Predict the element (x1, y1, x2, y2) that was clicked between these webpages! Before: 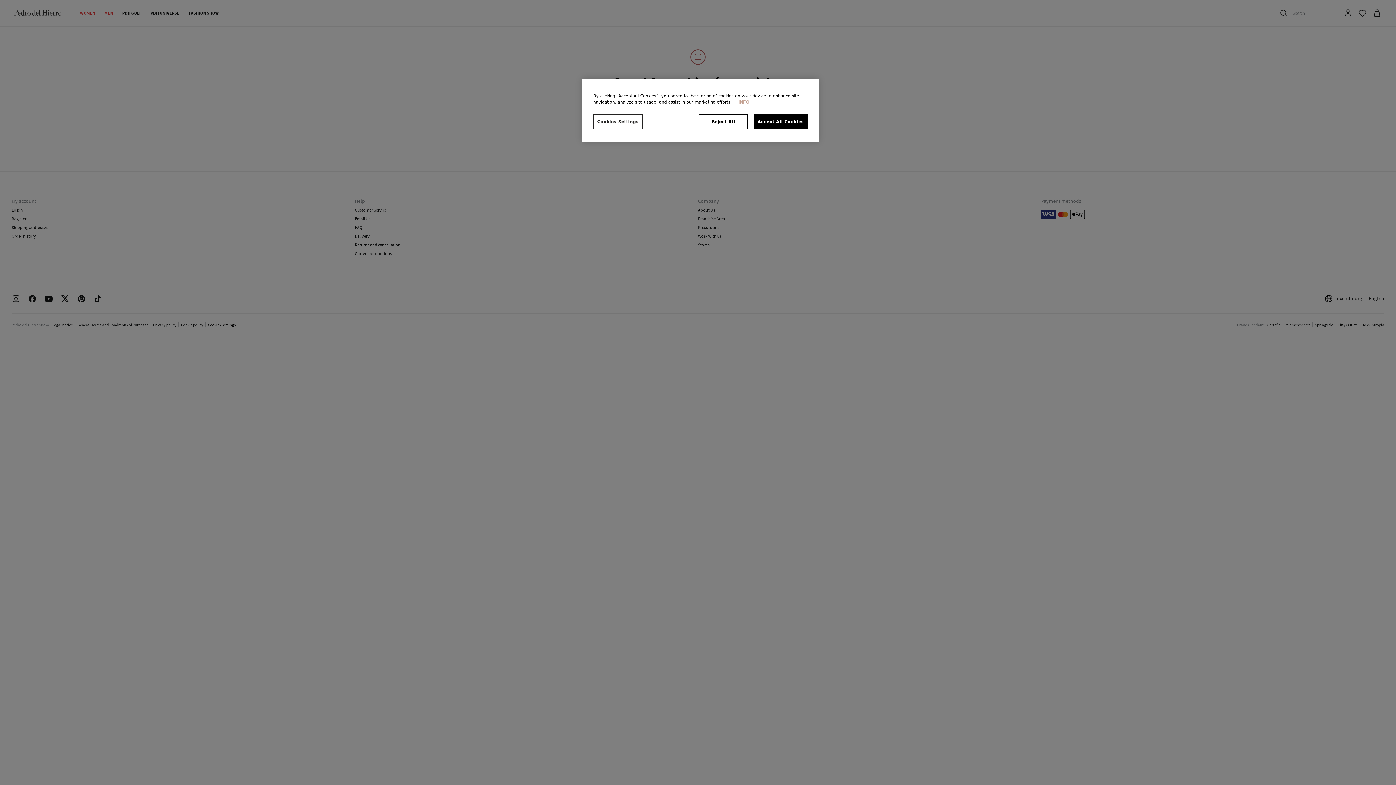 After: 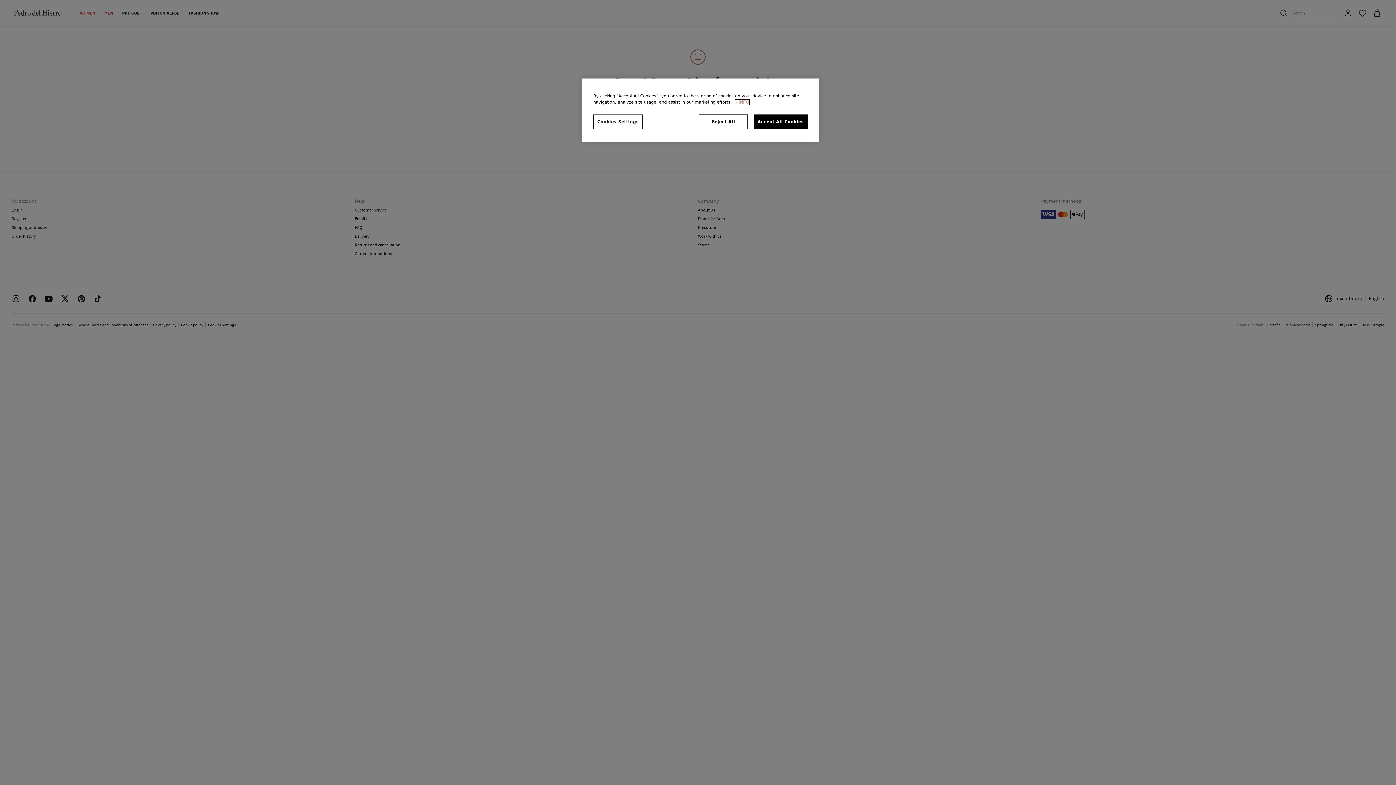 Action: label: More information about your privacy, opens in a new tab bbox: (735, 99, 749, 104)